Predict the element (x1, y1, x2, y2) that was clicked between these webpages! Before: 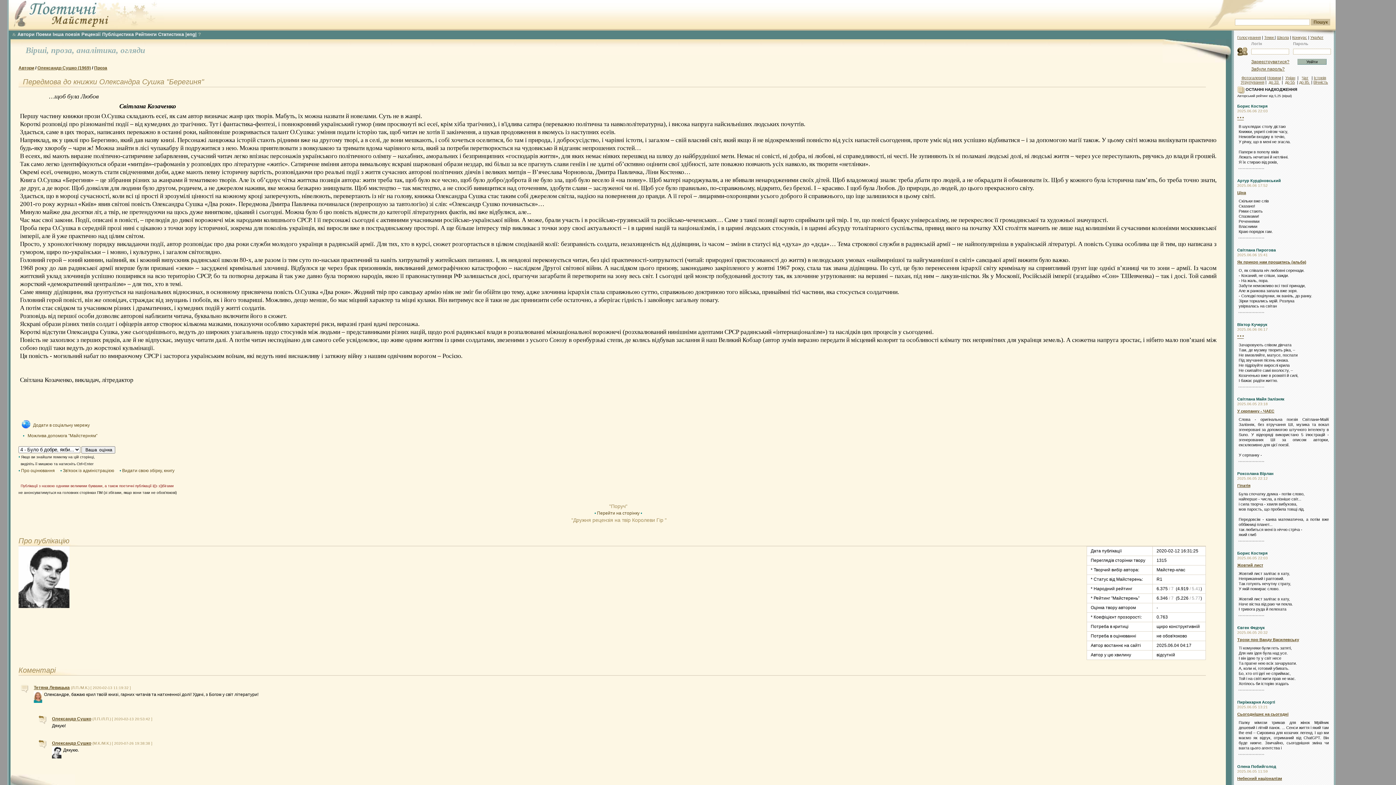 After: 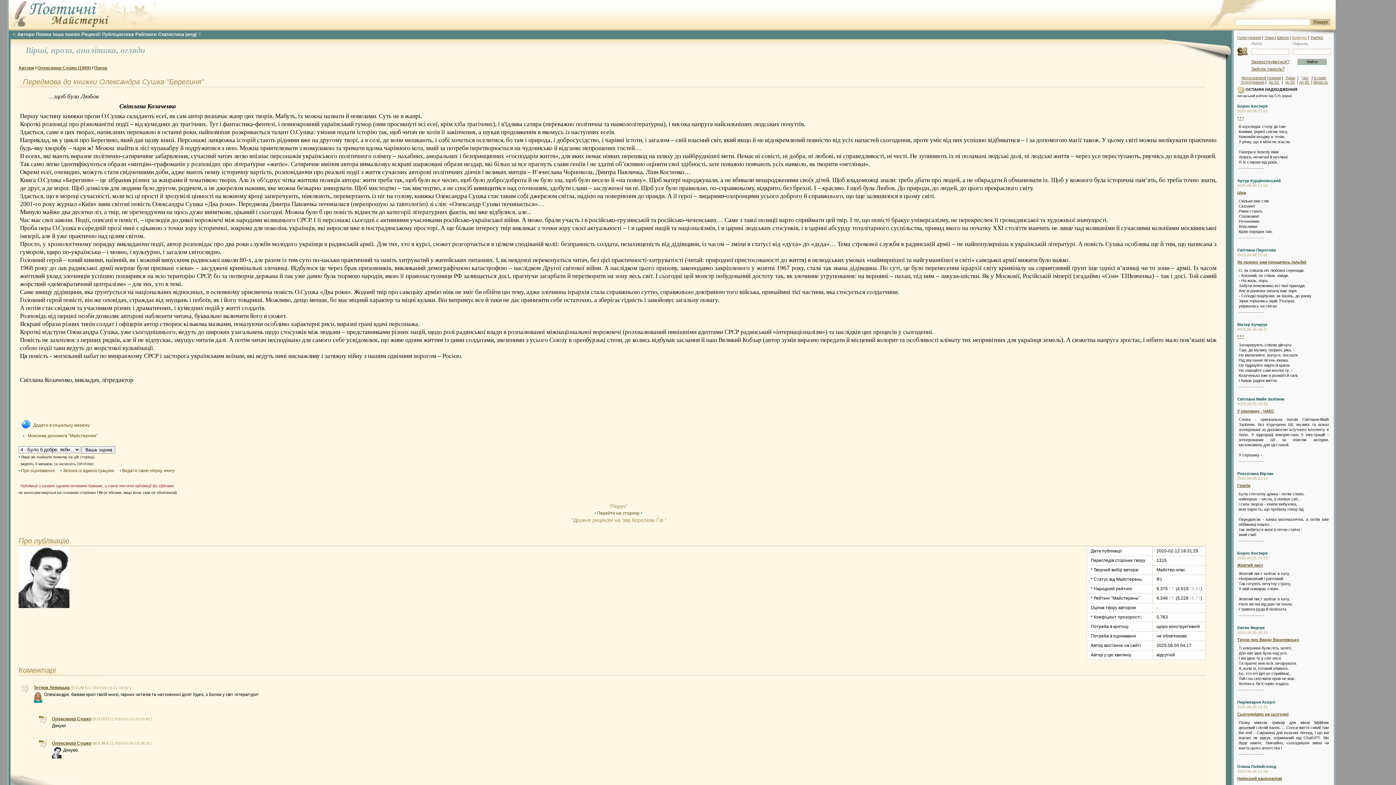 Action: label: Конкурс bbox: (1292, 35, 1307, 39)